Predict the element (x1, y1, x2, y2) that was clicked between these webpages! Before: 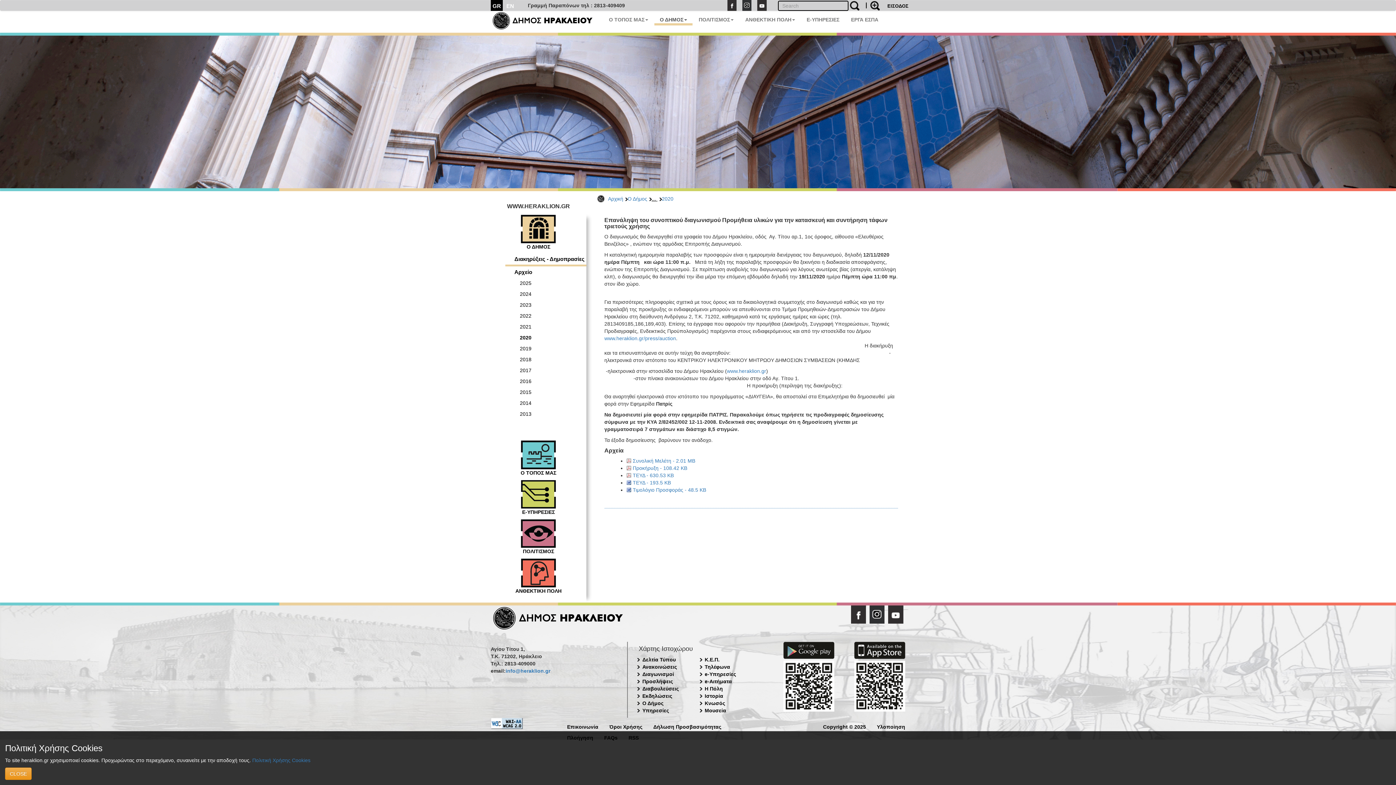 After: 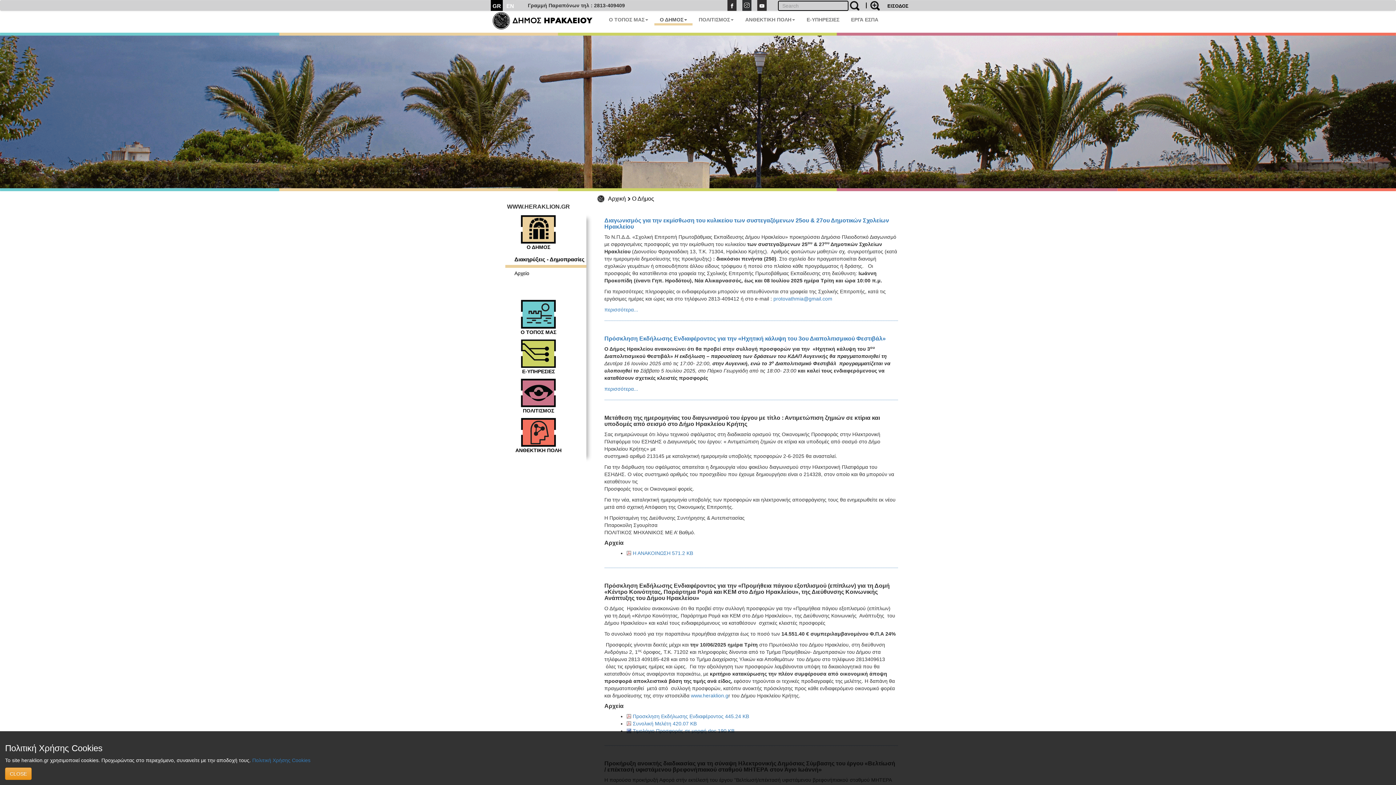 Action: label: Διακηρύξεις - Δημοπρασίες bbox: (505, 253, 586, 264)